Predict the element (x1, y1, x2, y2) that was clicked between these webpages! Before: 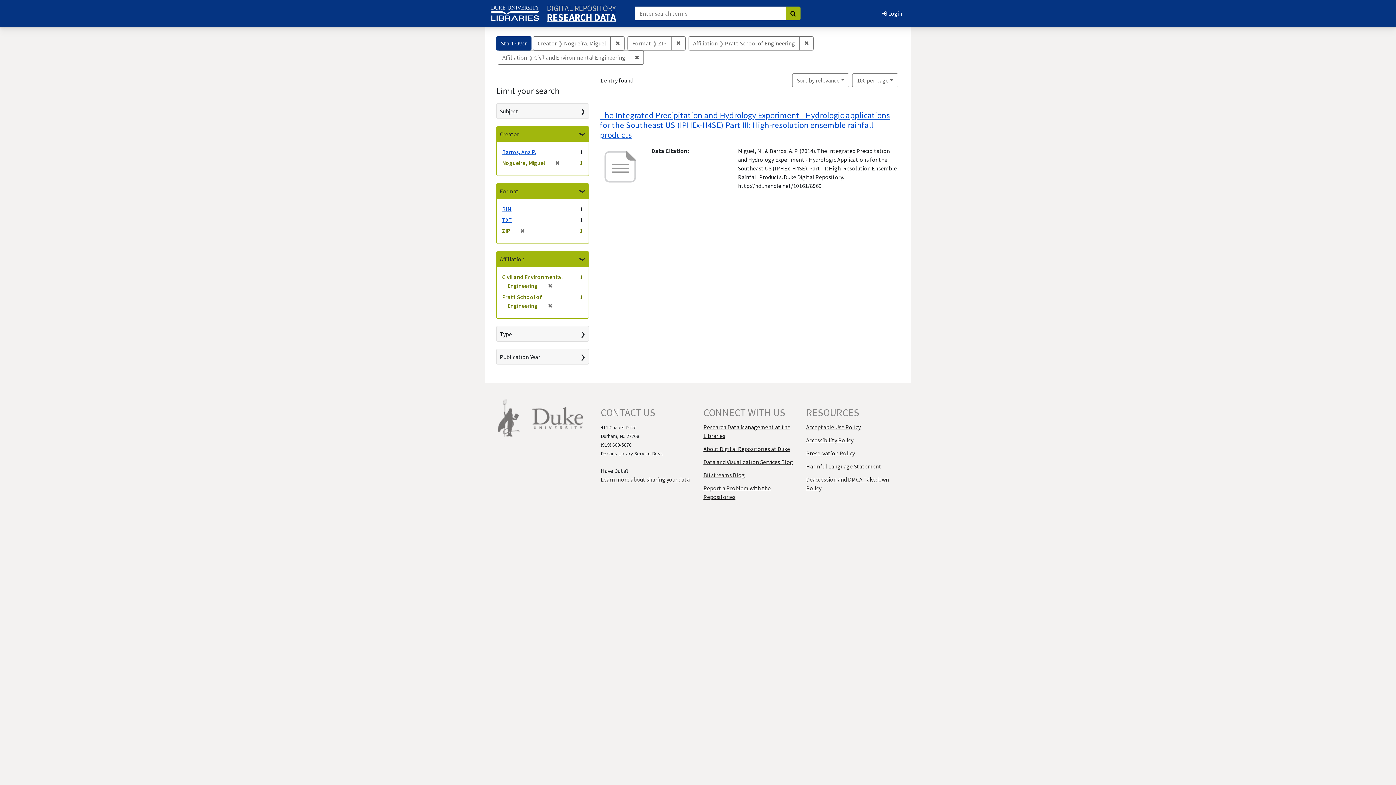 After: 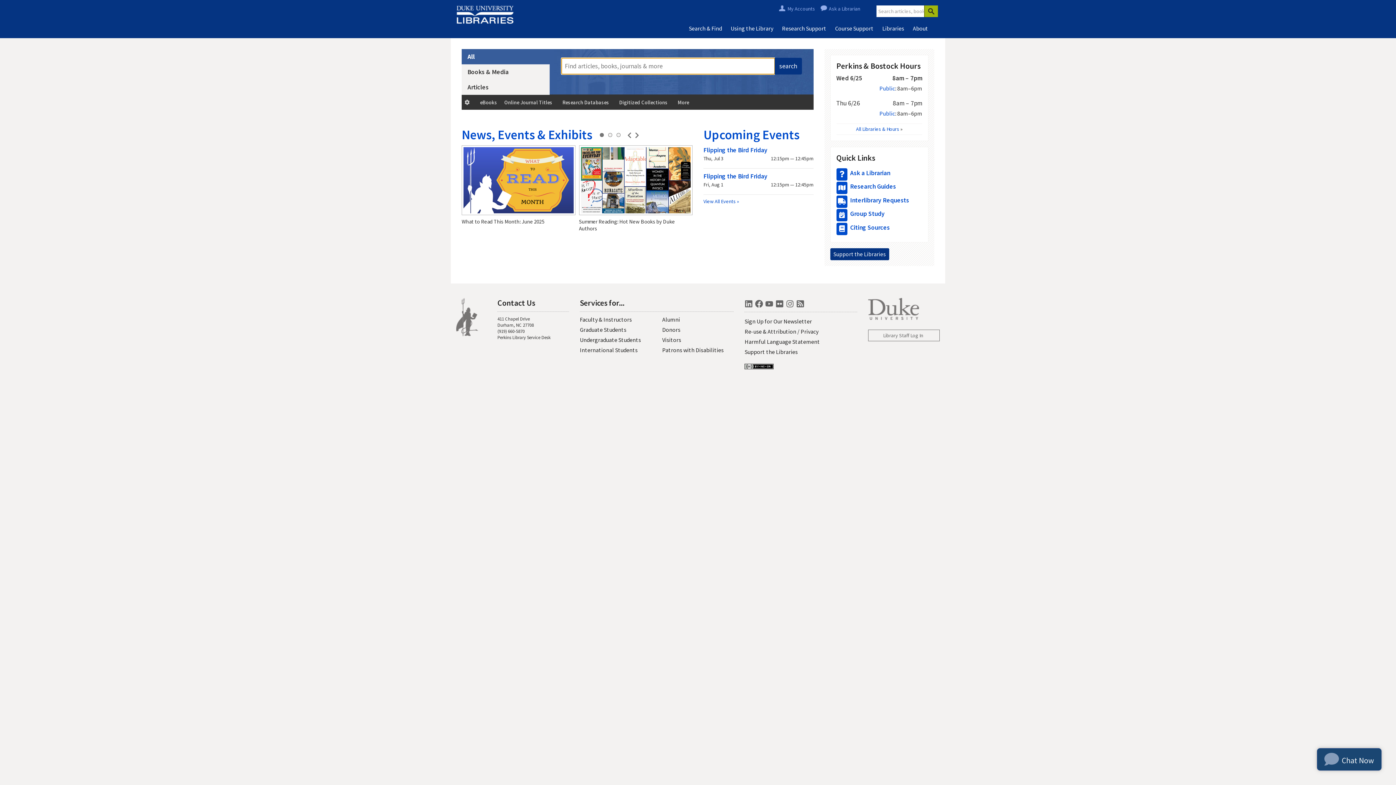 Action: bbox: (498, 413, 520, 420)